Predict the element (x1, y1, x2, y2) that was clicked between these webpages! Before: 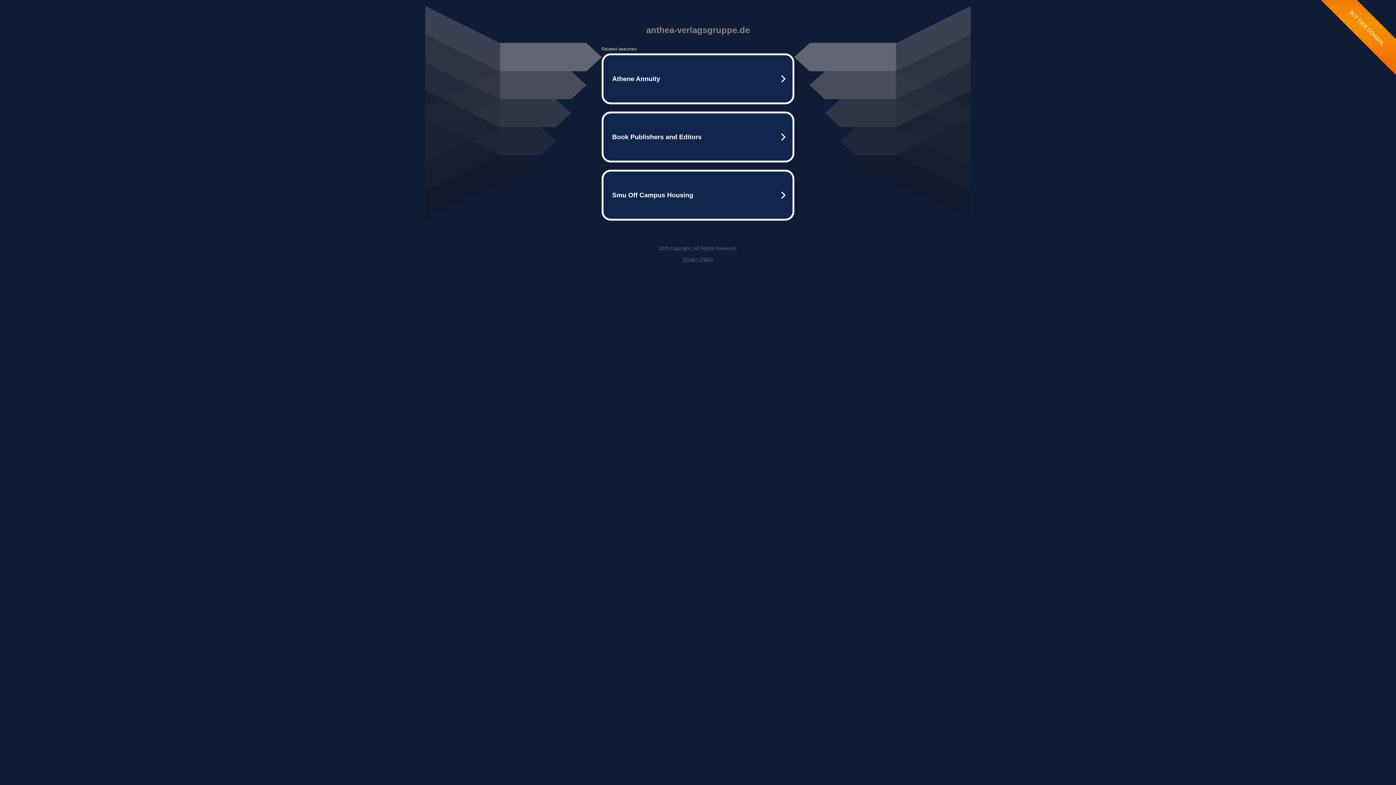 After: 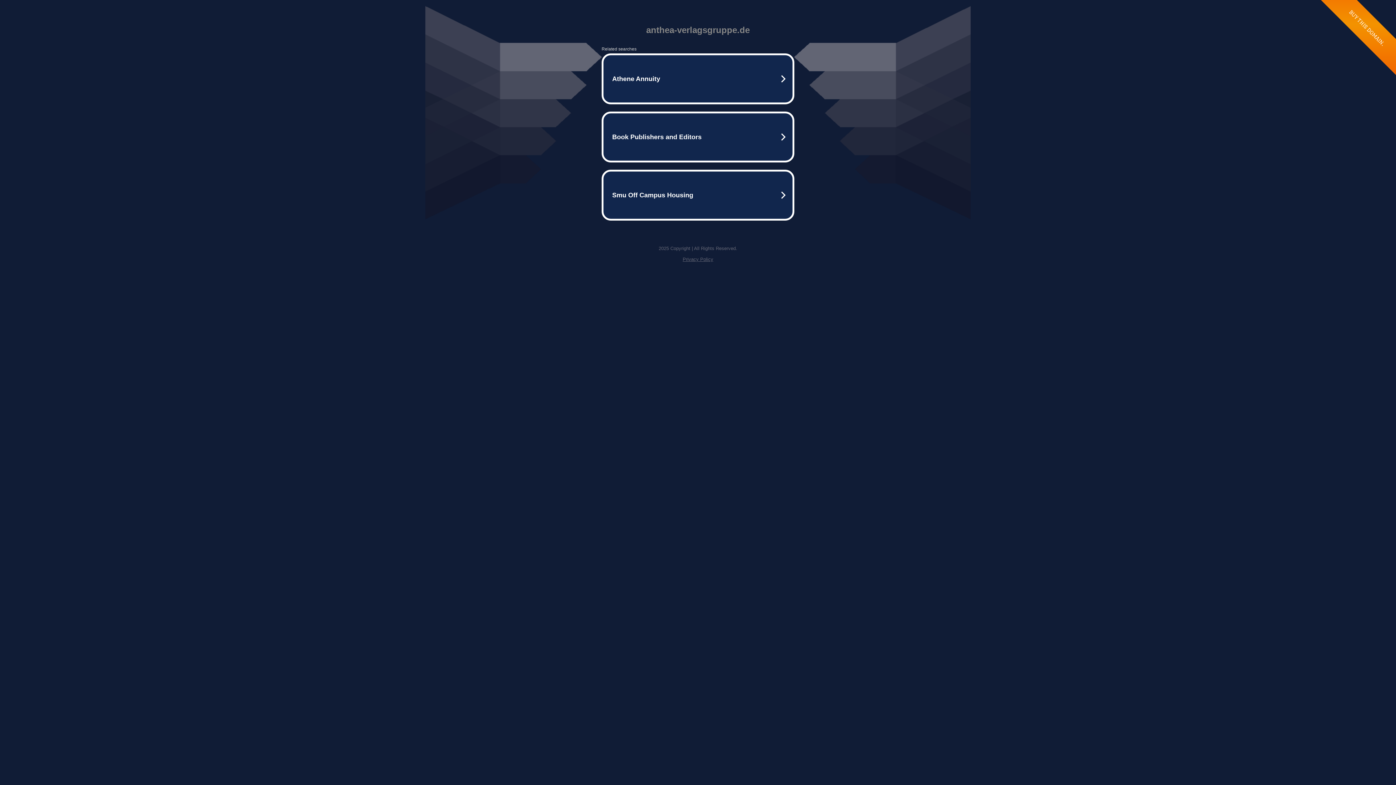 Action: bbox: (682, 256, 713, 262) label: Privacy Policy